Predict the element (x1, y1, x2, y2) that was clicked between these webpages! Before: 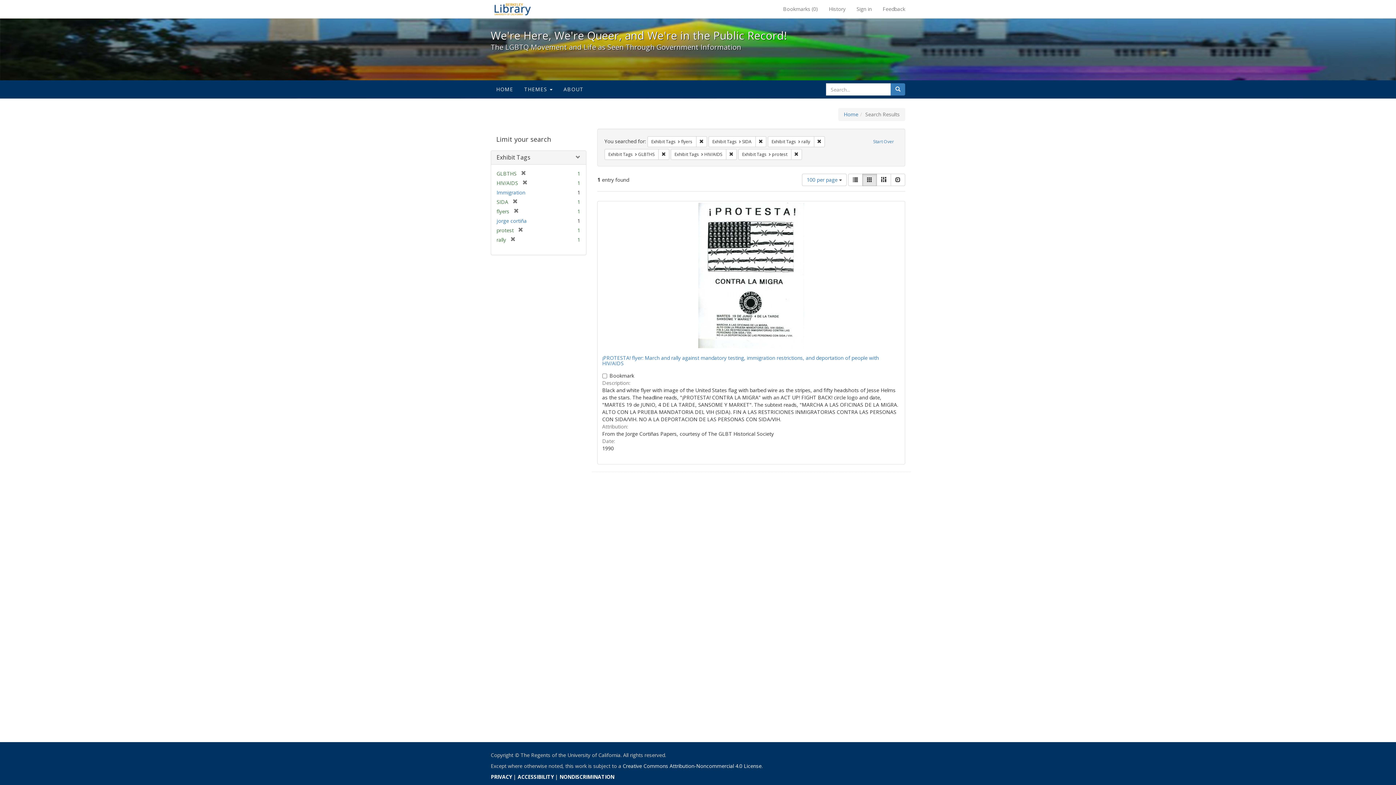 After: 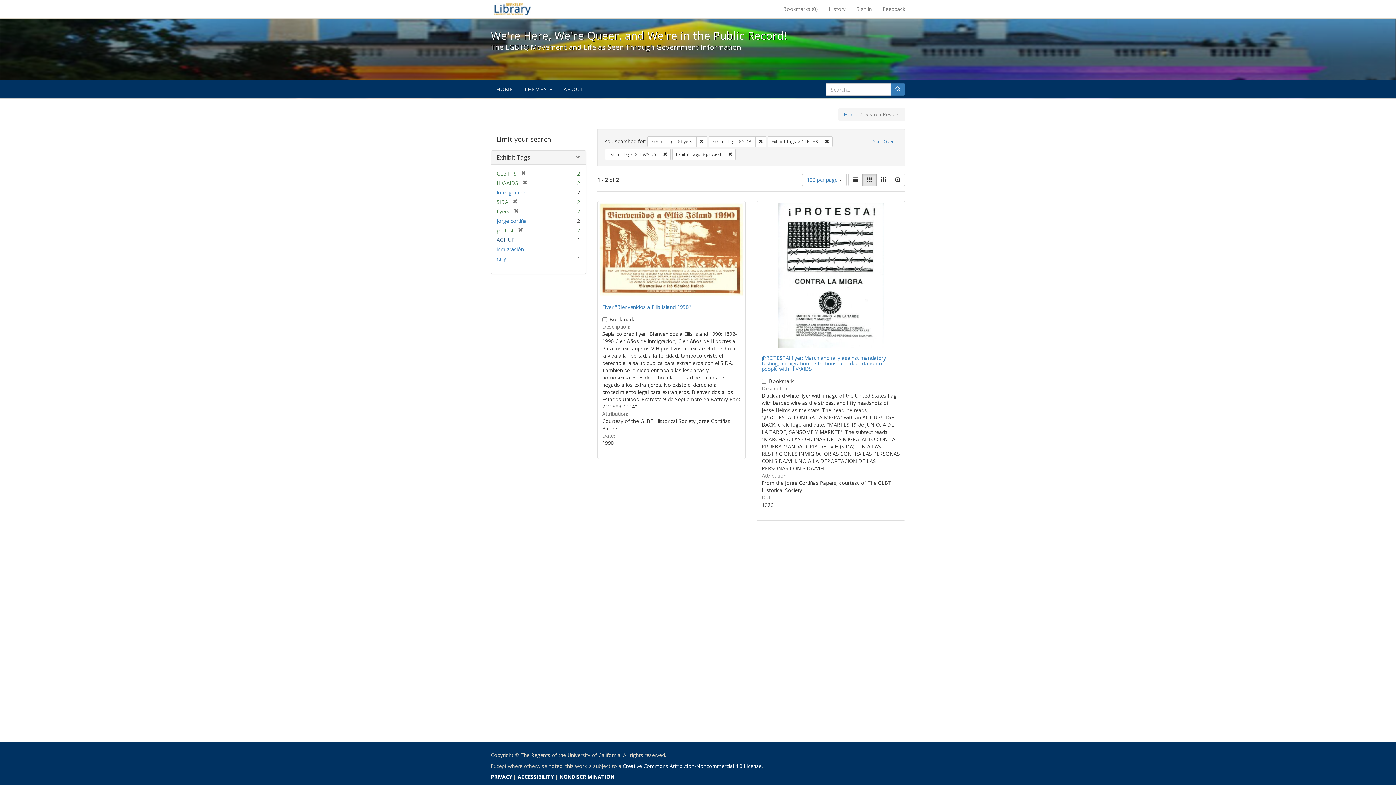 Action: bbox: (506, 236, 515, 243) label: [remove]